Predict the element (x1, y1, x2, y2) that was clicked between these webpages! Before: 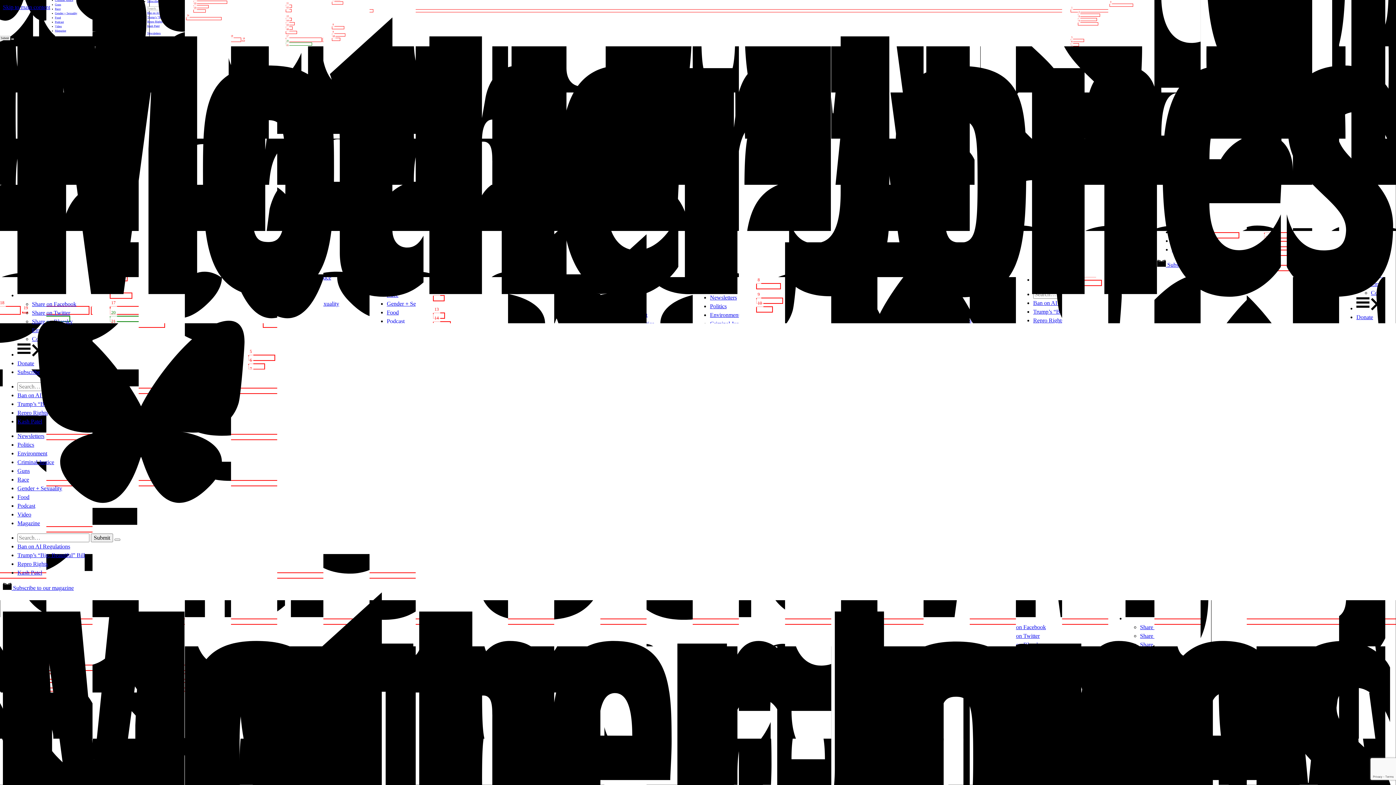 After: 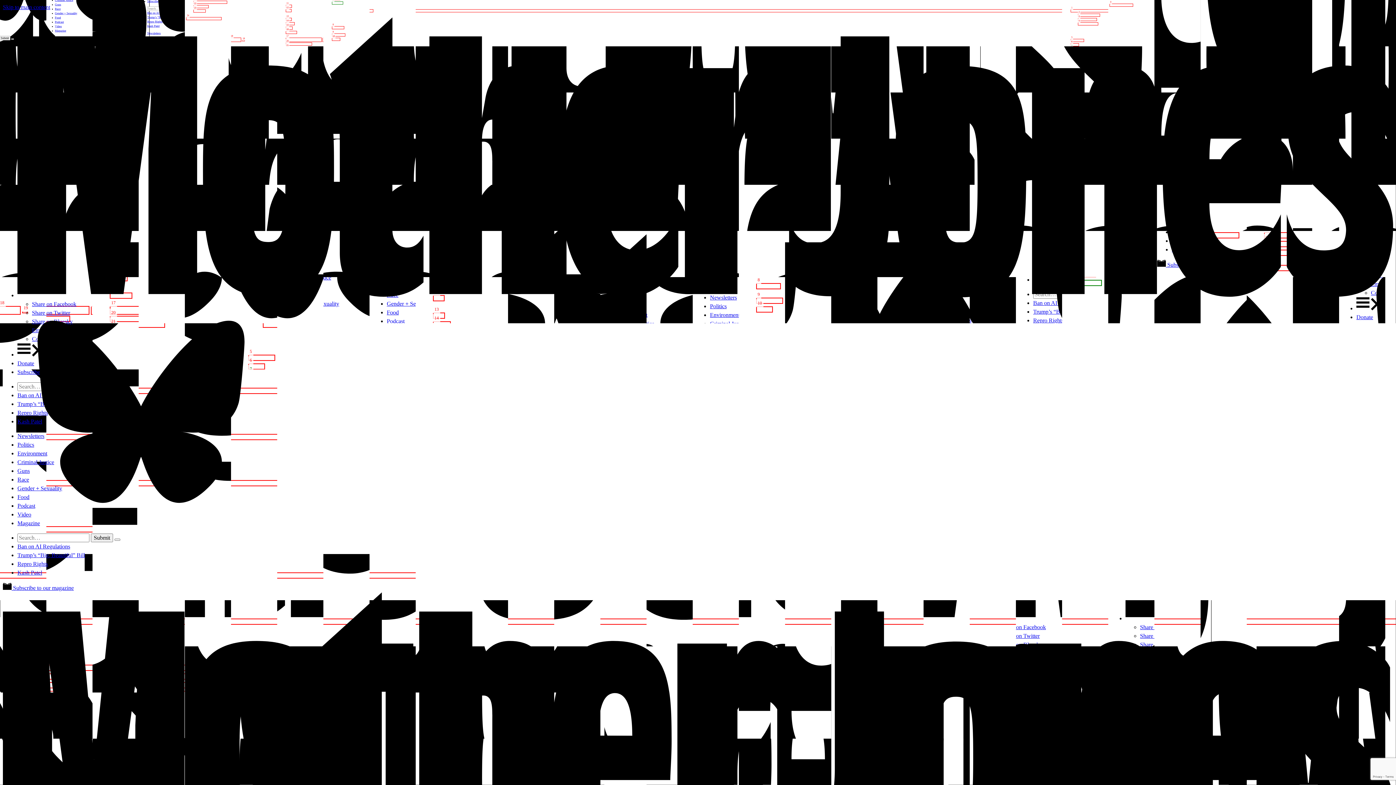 Action: bbox: (17, 543, 70, 549) label: Ban on AI Regulations